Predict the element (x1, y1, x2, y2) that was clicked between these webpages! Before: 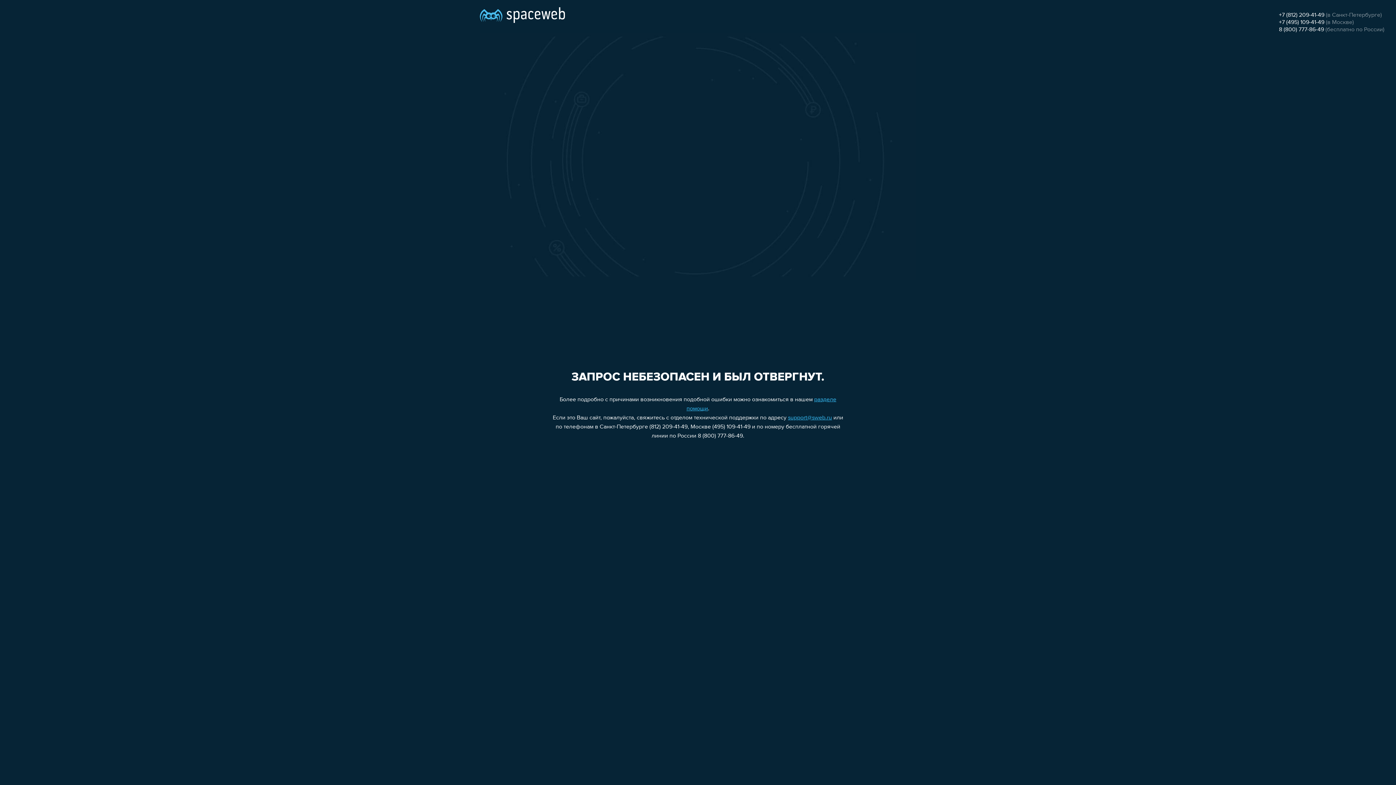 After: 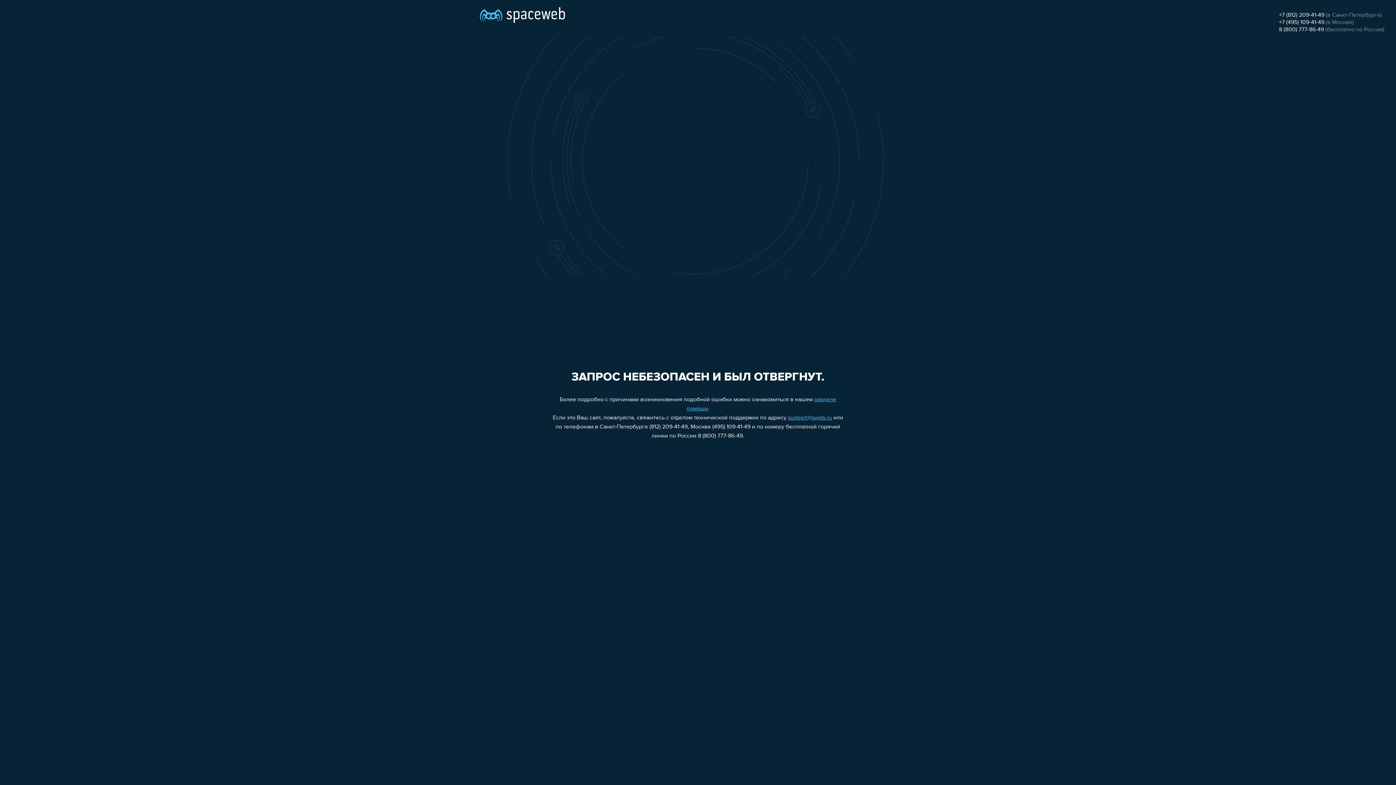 Action: bbox: (788, 415, 832, 421) label: support@sweb.ru